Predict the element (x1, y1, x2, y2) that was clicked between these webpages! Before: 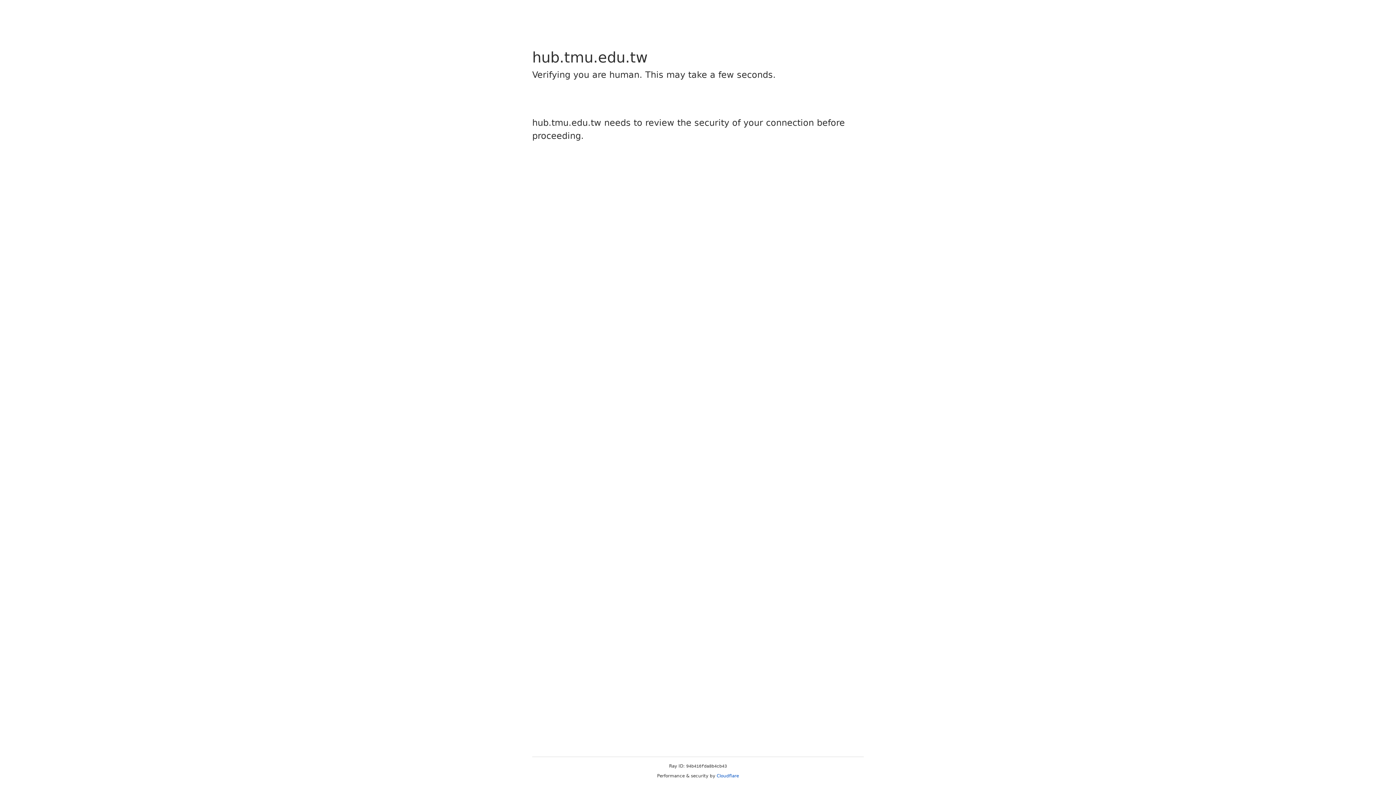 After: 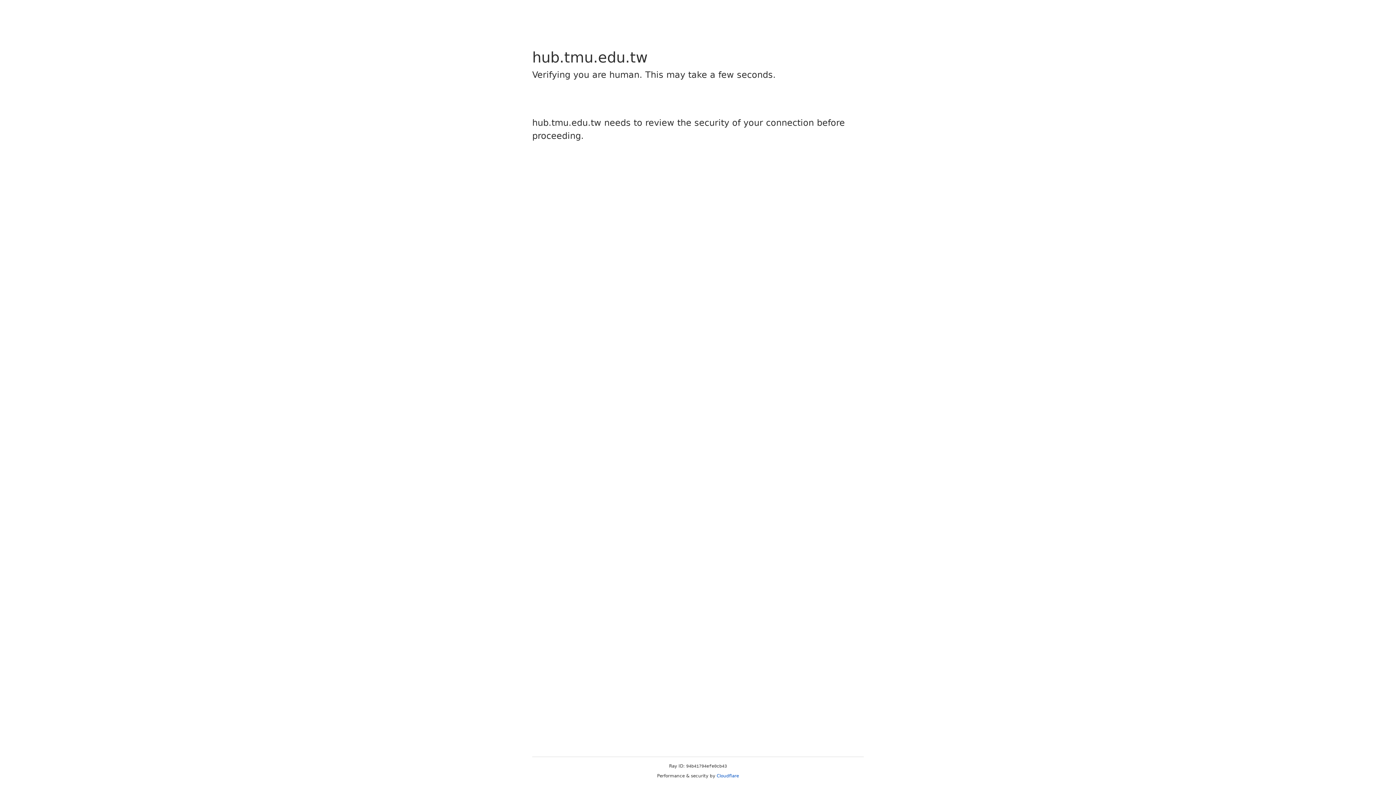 Action: bbox: (716, 773, 739, 778) label: Cloudflare